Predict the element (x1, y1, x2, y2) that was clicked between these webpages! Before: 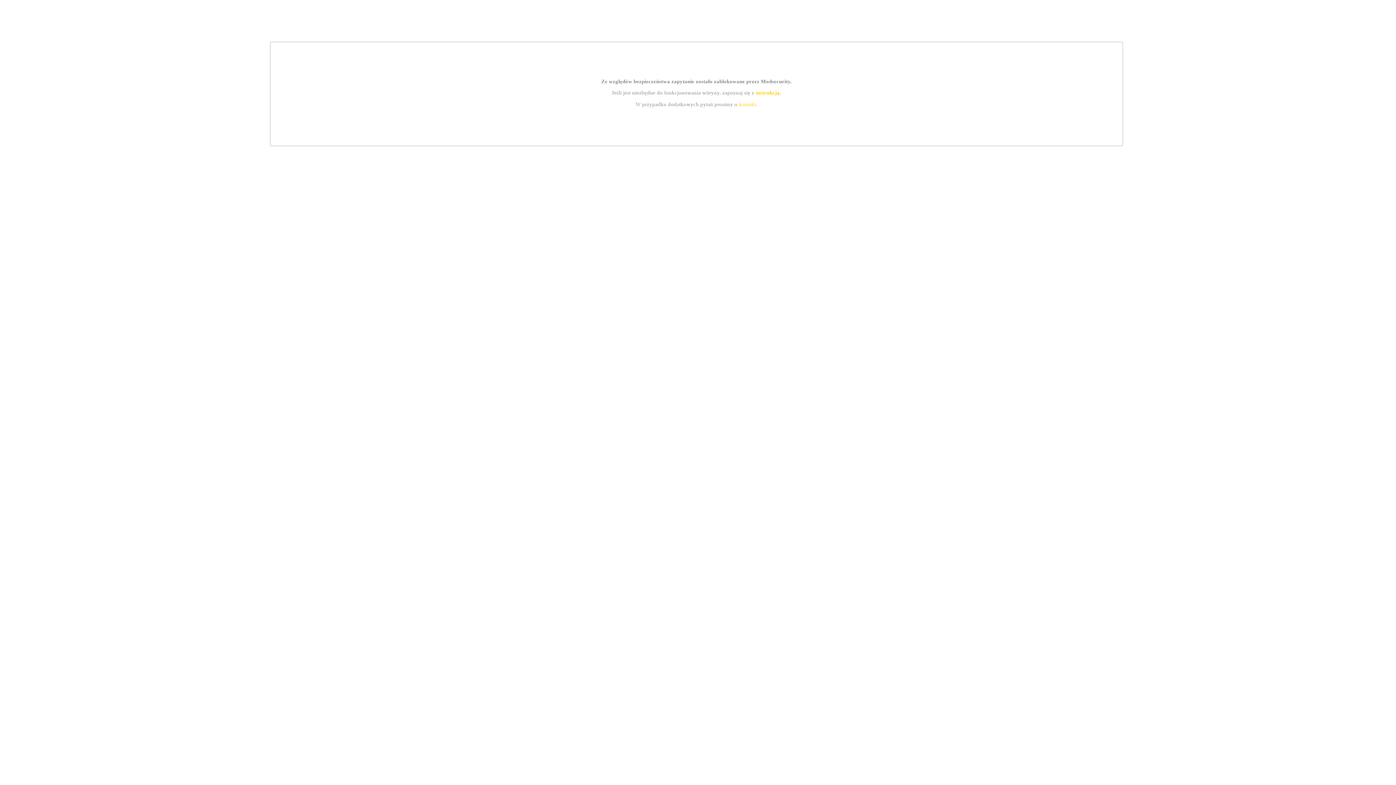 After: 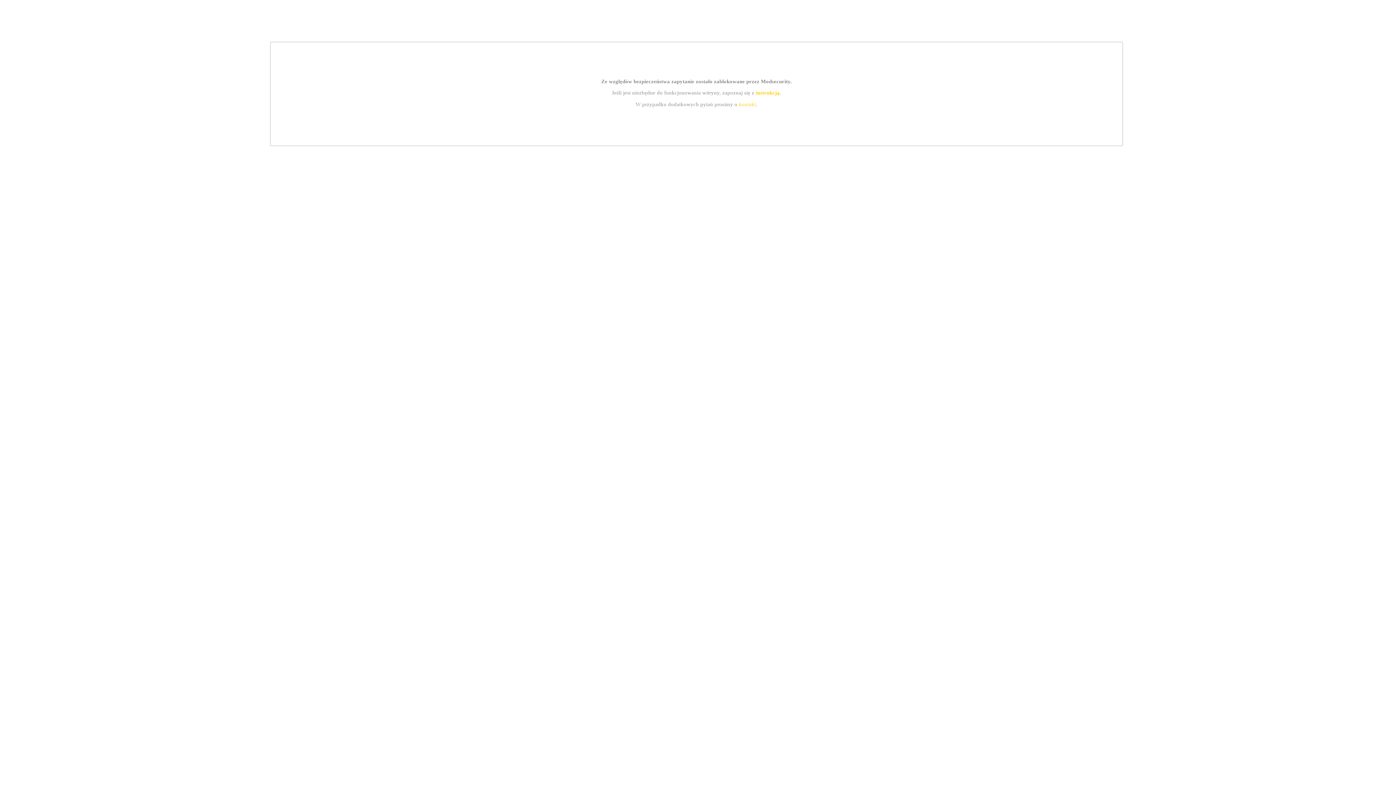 Action: bbox: (739, 101, 756, 107) label: kontakt